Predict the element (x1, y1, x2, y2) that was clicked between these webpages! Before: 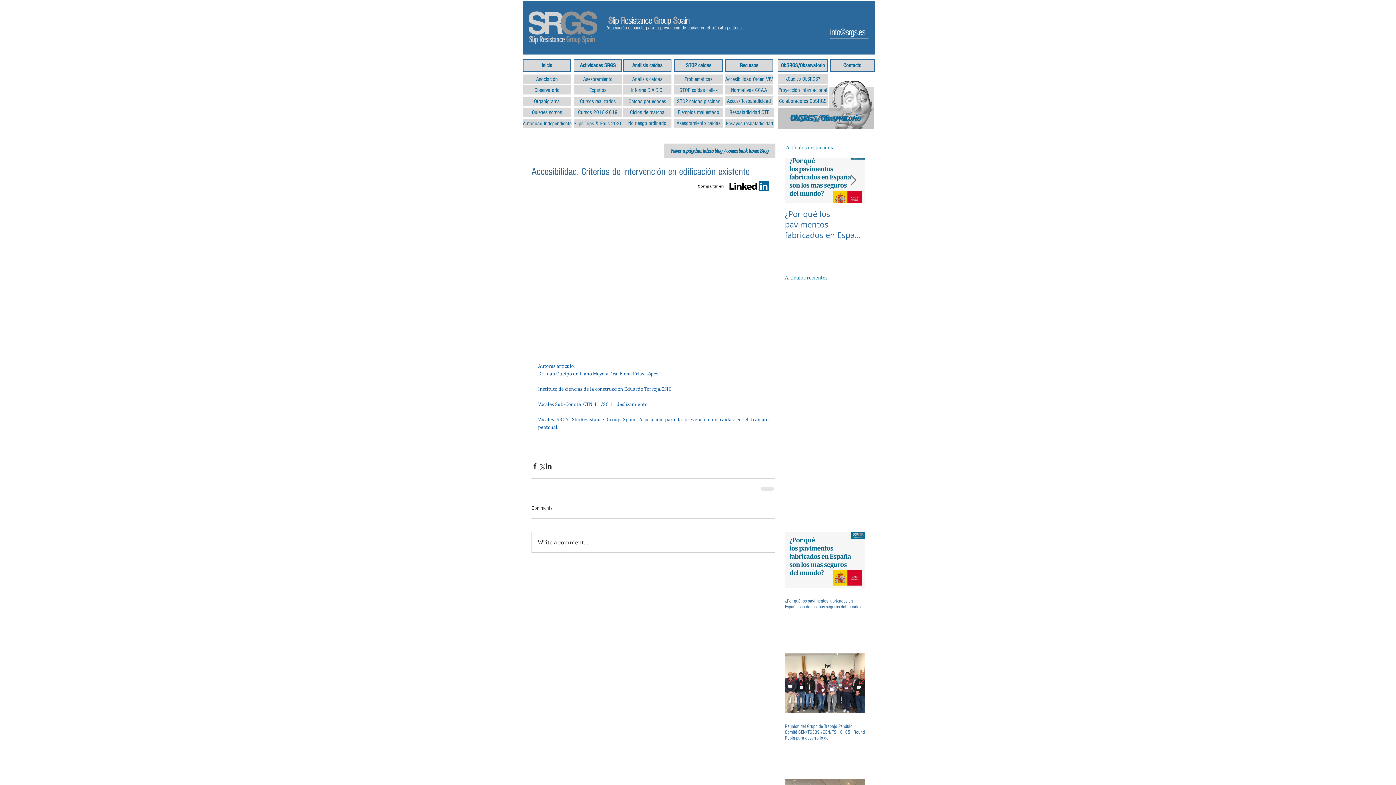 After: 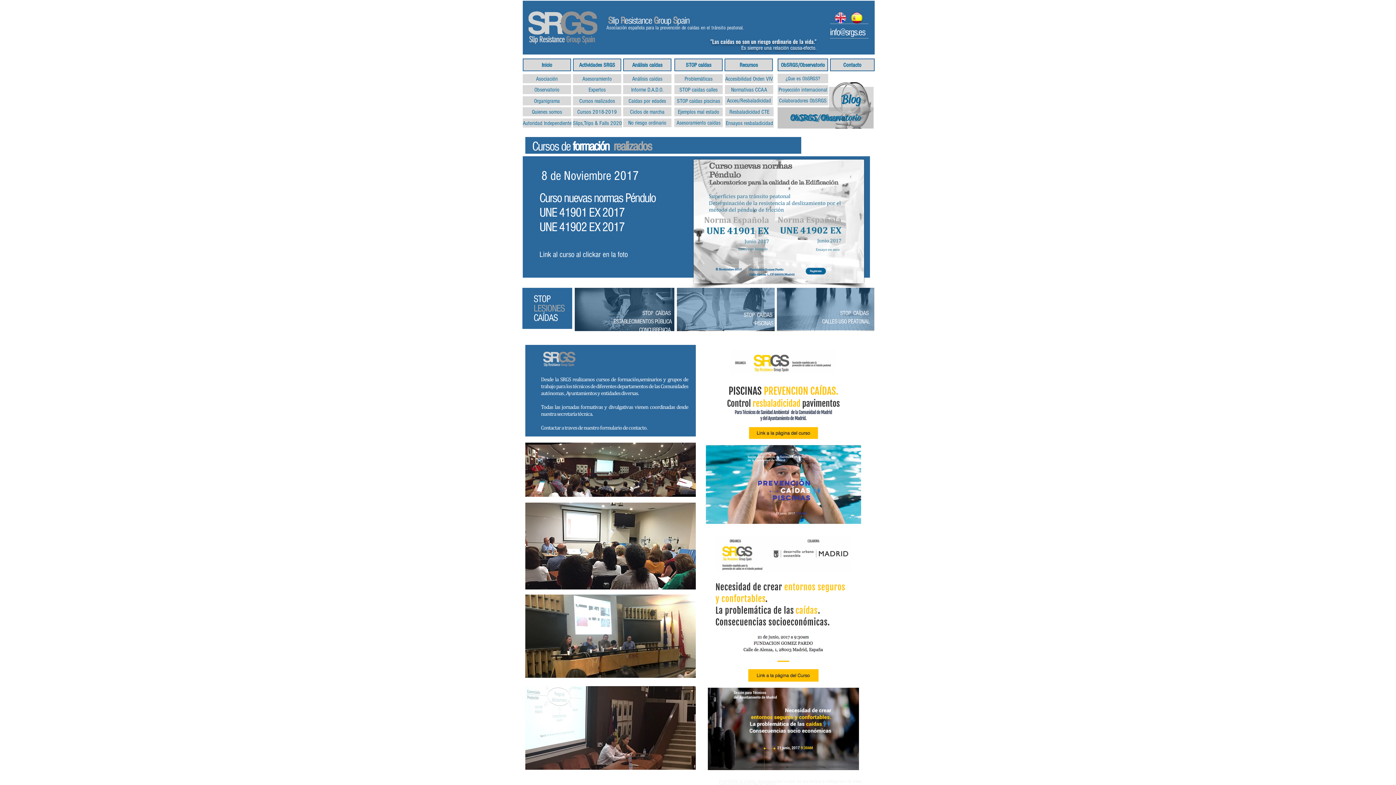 Action: bbox: (573, 96, 622, 105) label: Cursos realizados